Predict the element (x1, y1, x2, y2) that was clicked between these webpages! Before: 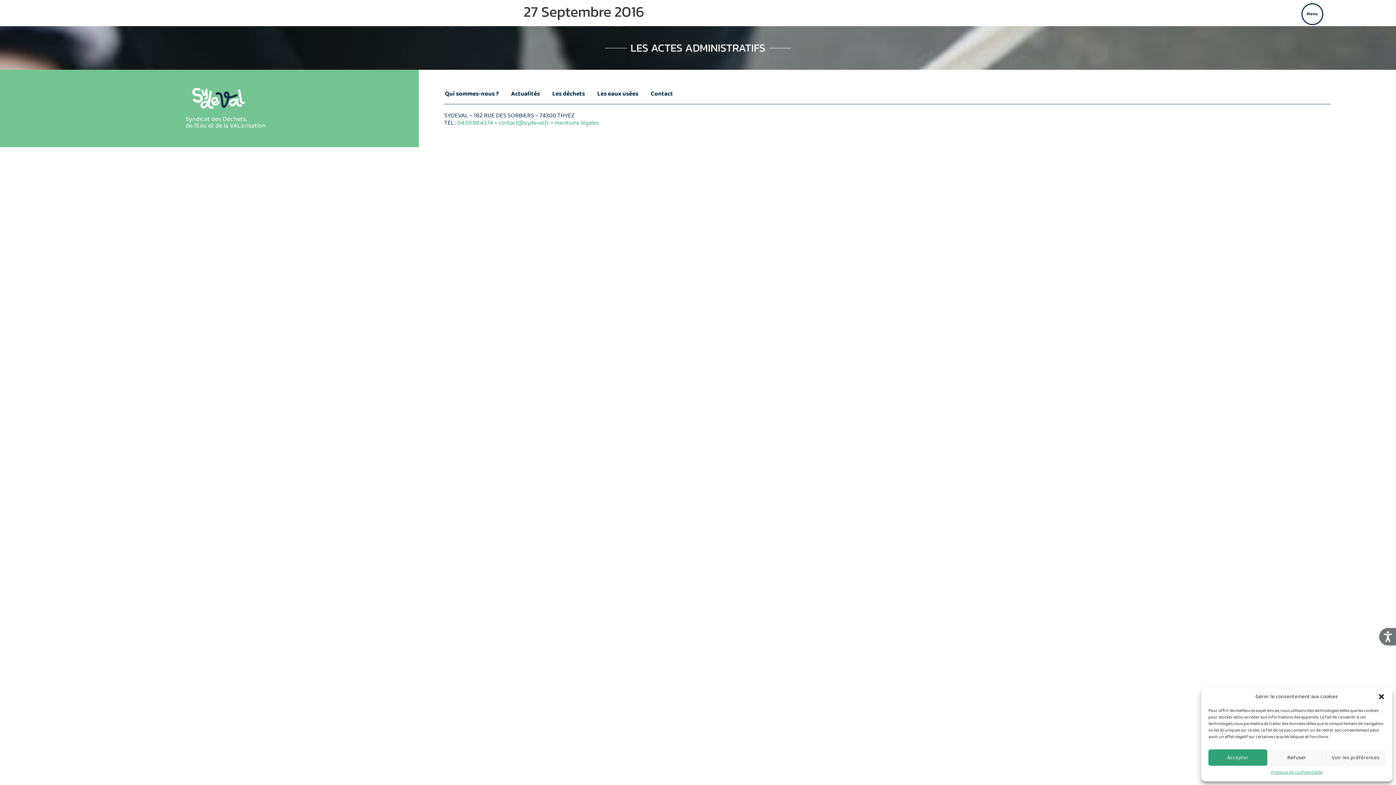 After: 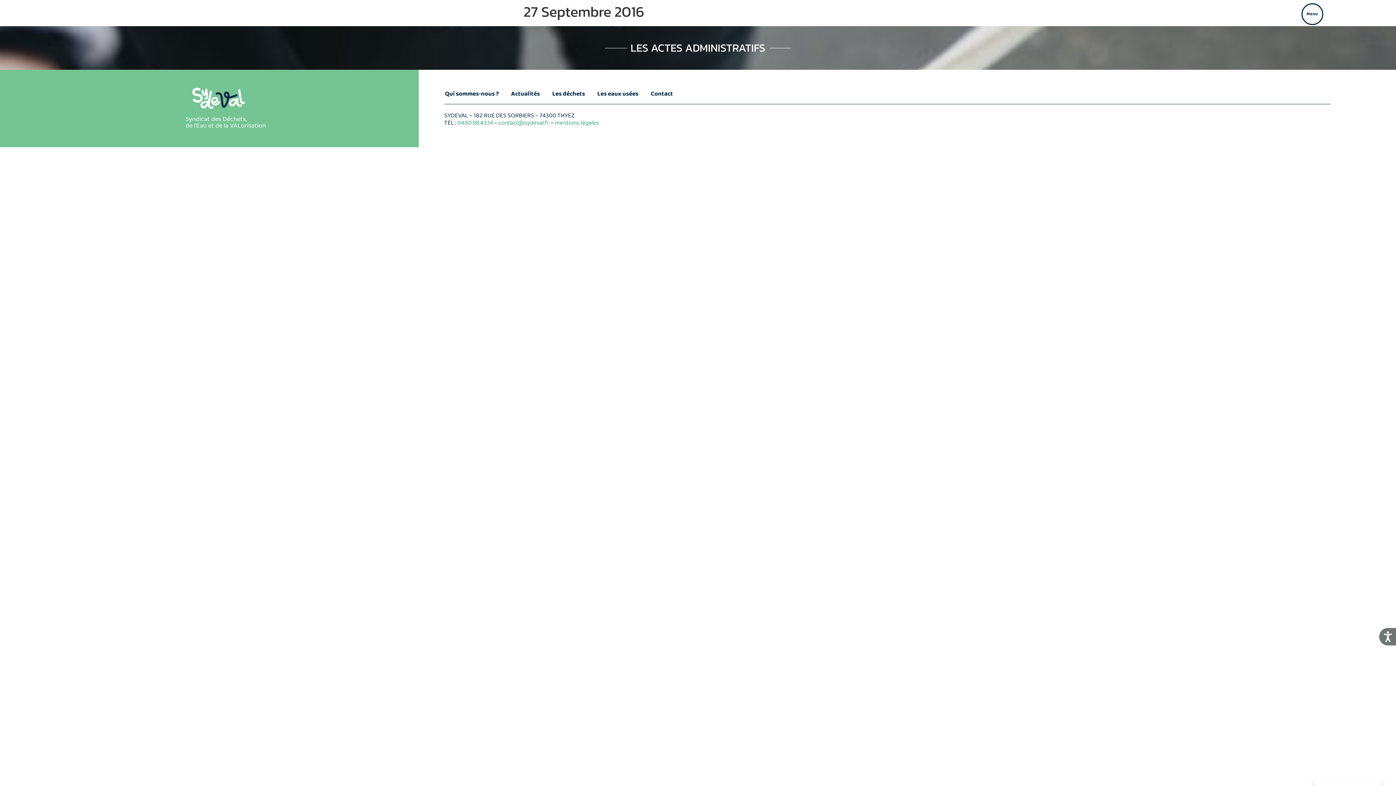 Action: label: Accepter bbox: (1208, 749, 1267, 766)